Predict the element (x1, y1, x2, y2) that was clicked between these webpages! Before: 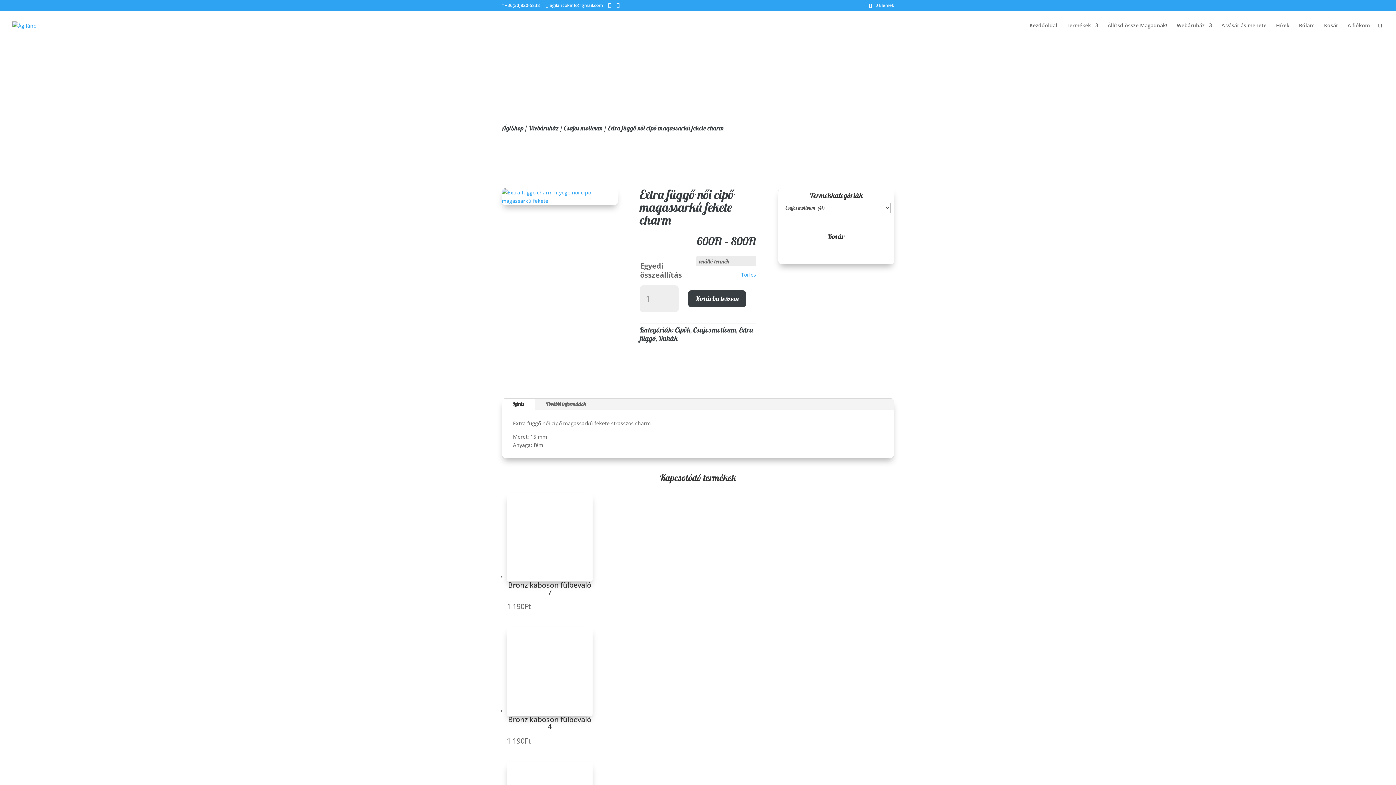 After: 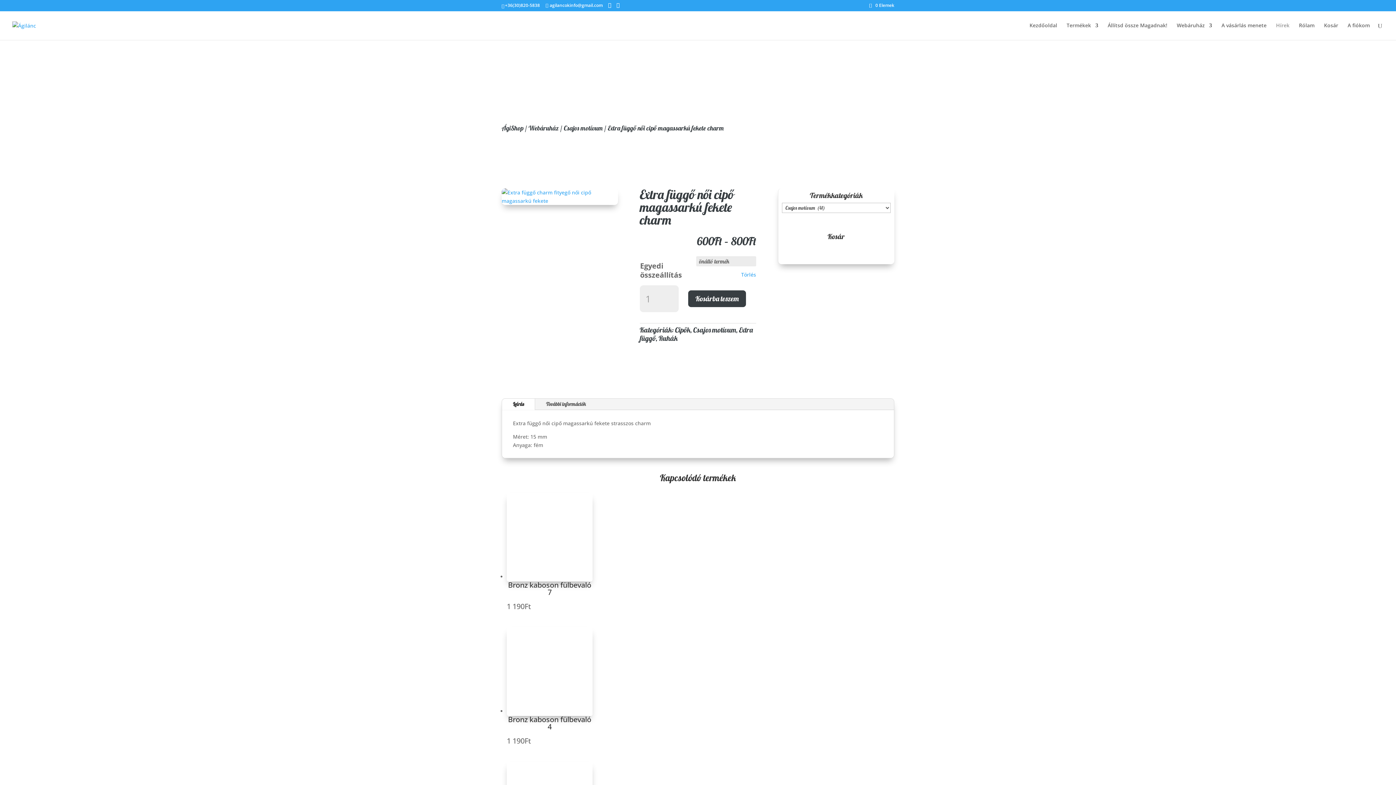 Action: label: Hírek bbox: (1276, 22, 1289, 40)